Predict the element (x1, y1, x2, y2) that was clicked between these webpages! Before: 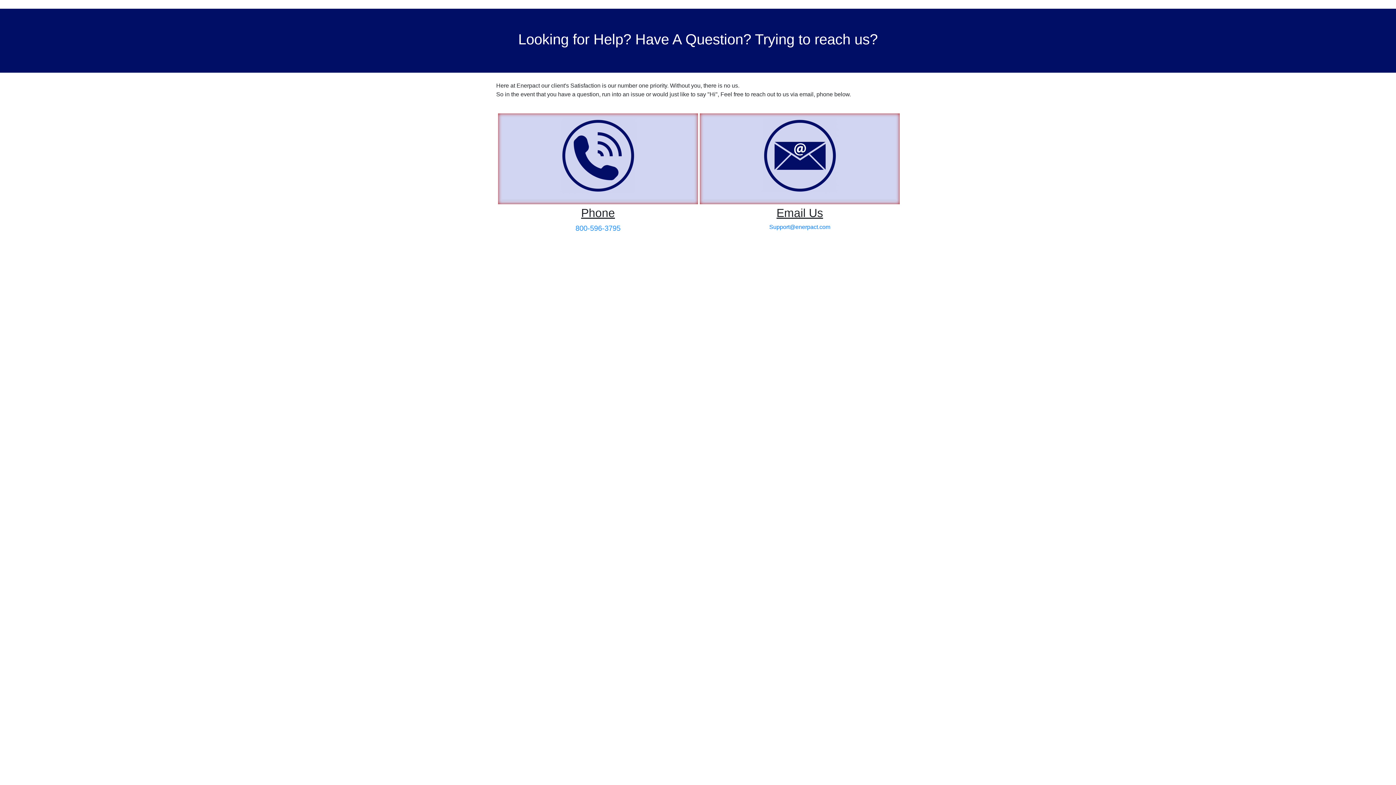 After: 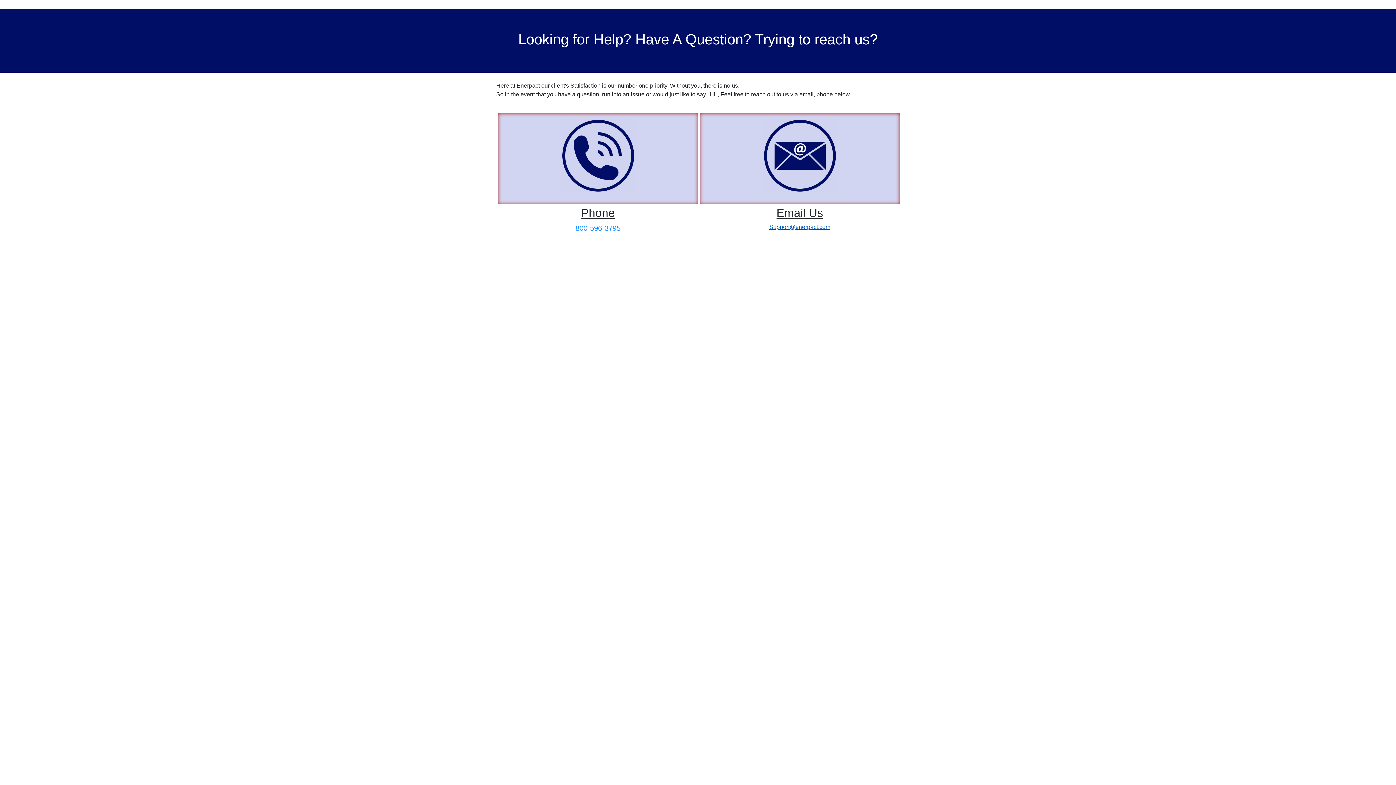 Action: bbox: (769, 224, 830, 230) label: Support@enerpact.com